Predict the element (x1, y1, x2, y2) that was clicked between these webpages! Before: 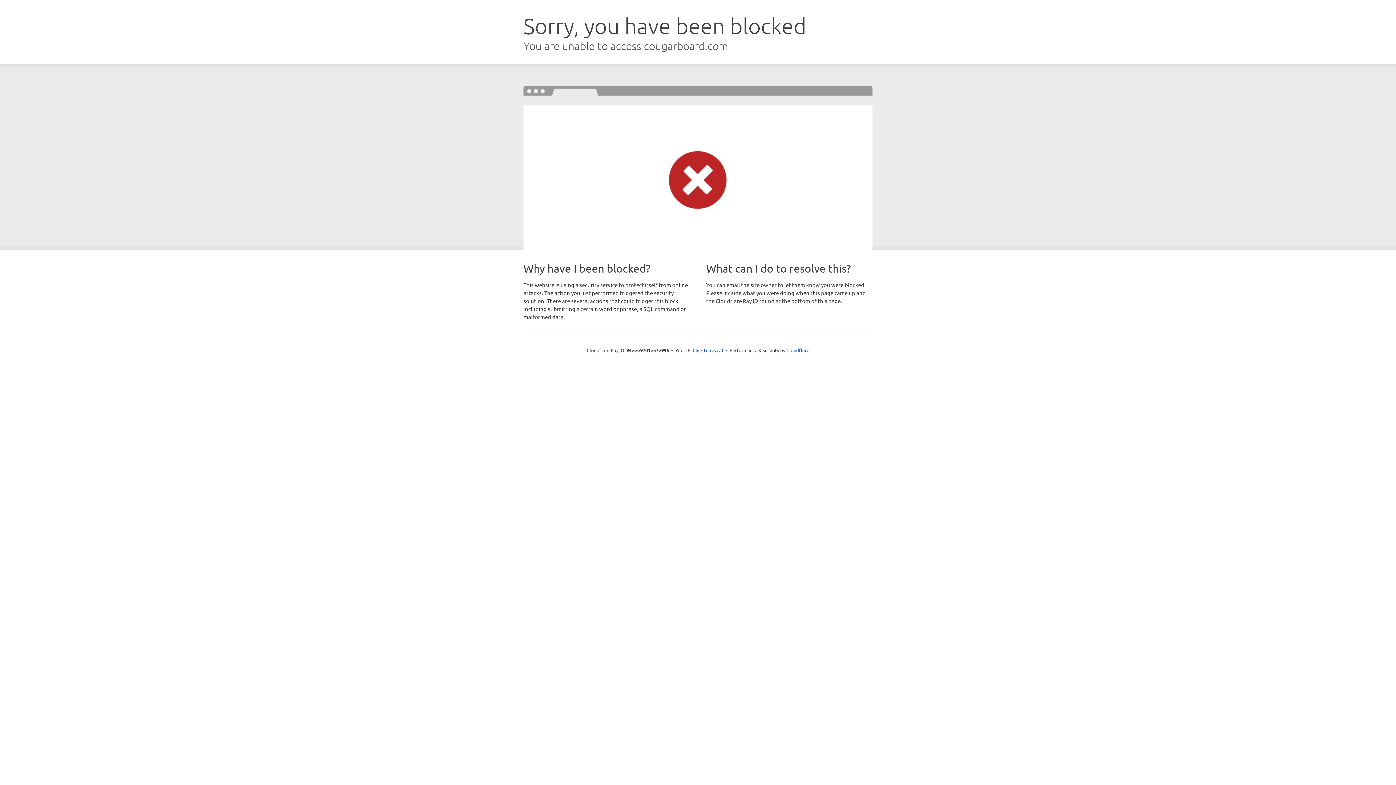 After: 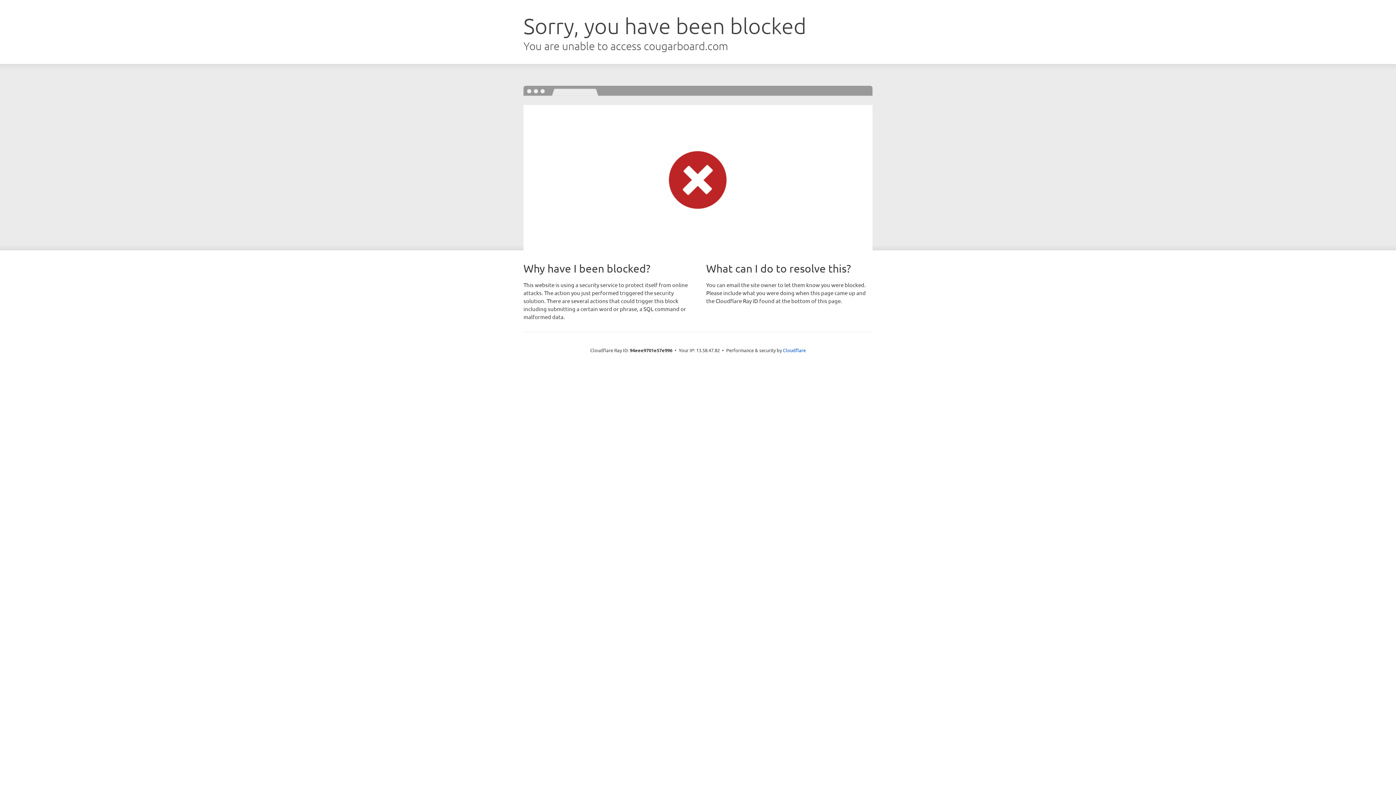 Action: label: Click to reveal bbox: (692, 346, 723, 353)